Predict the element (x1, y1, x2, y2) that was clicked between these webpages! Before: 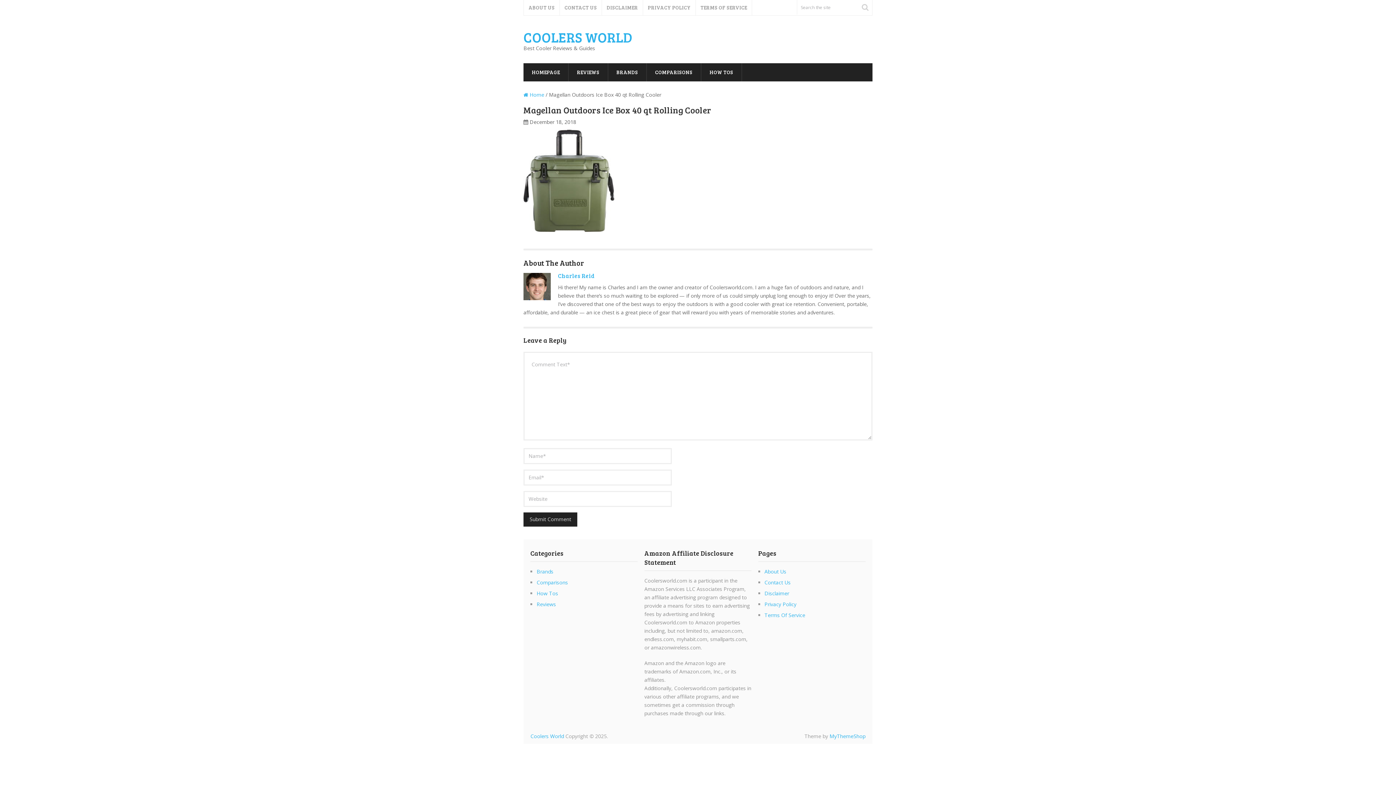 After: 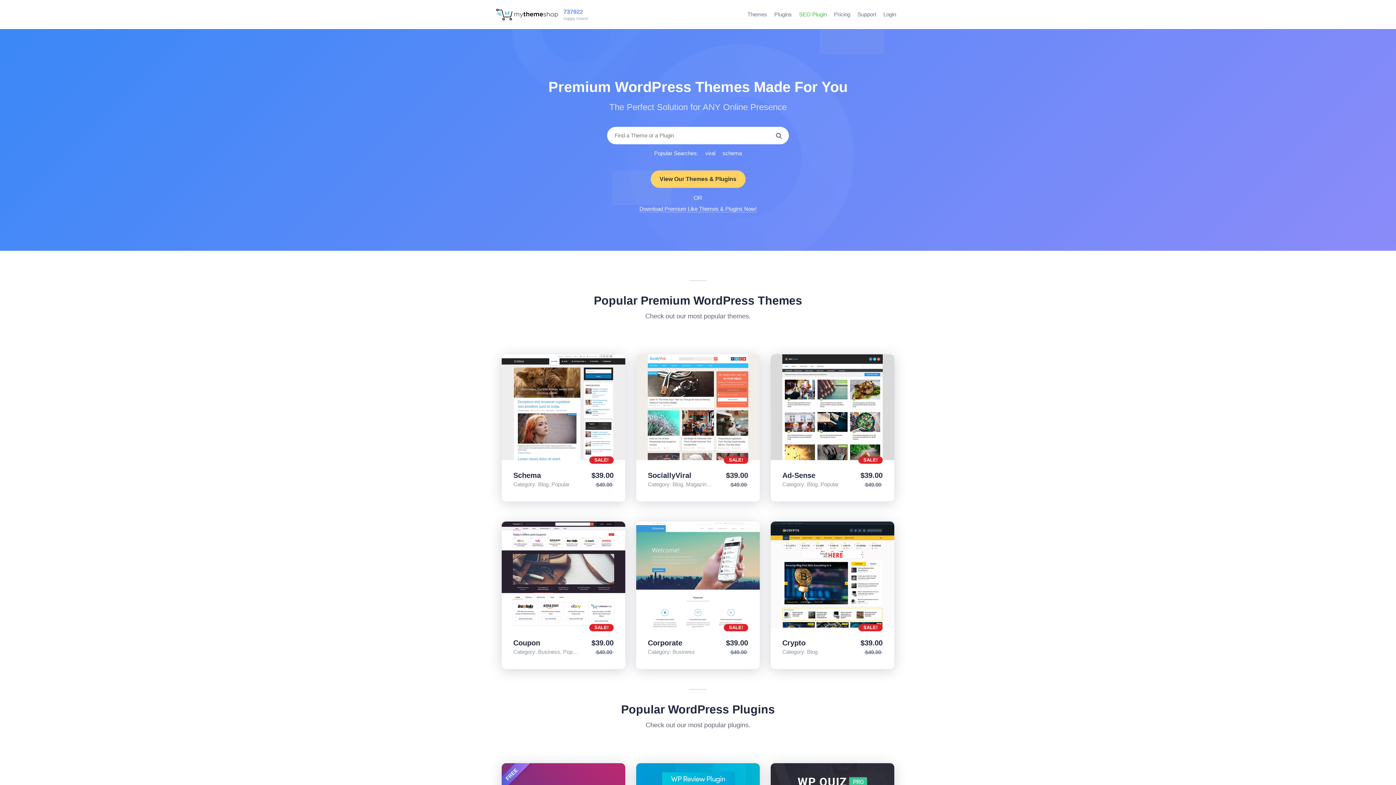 Action: bbox: (829, 733, 865, 740) label: MyThemeShop